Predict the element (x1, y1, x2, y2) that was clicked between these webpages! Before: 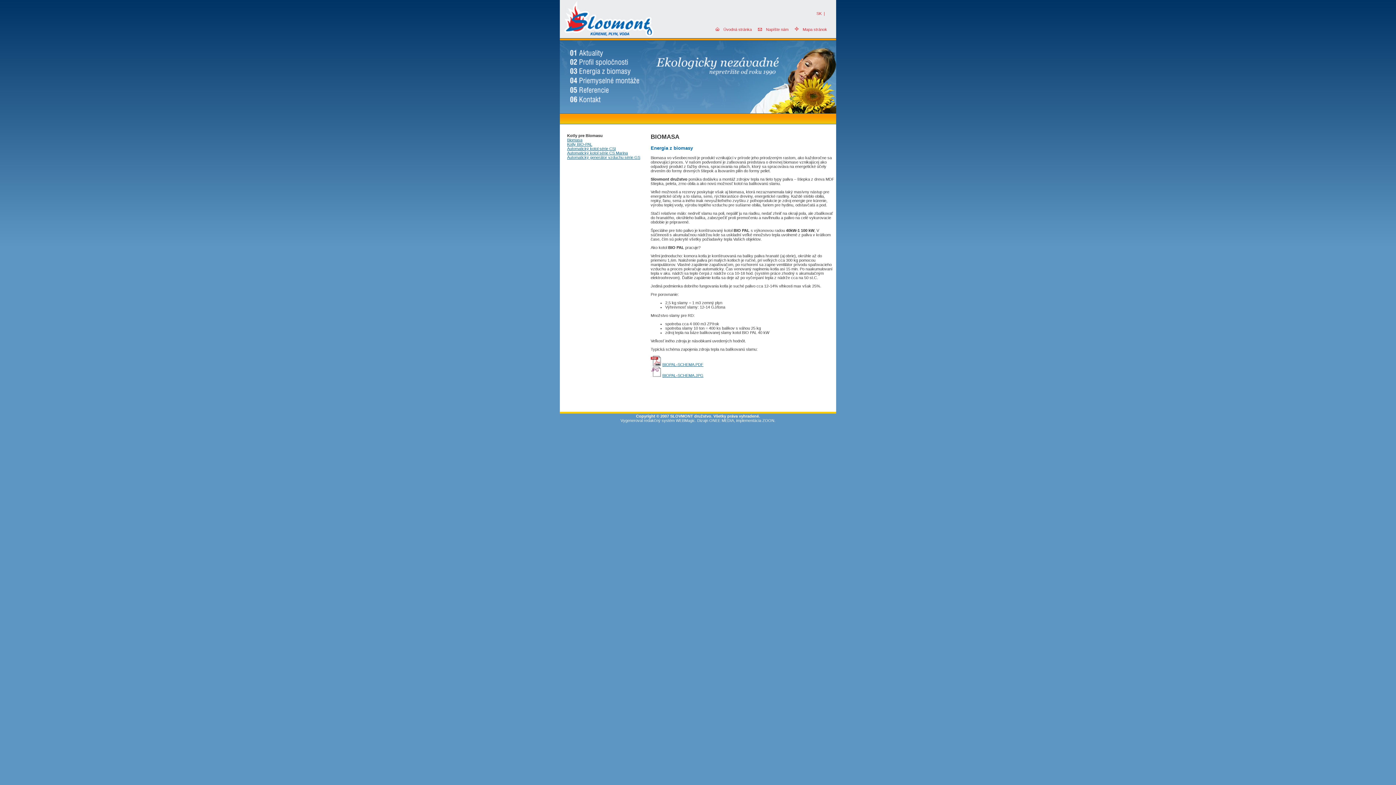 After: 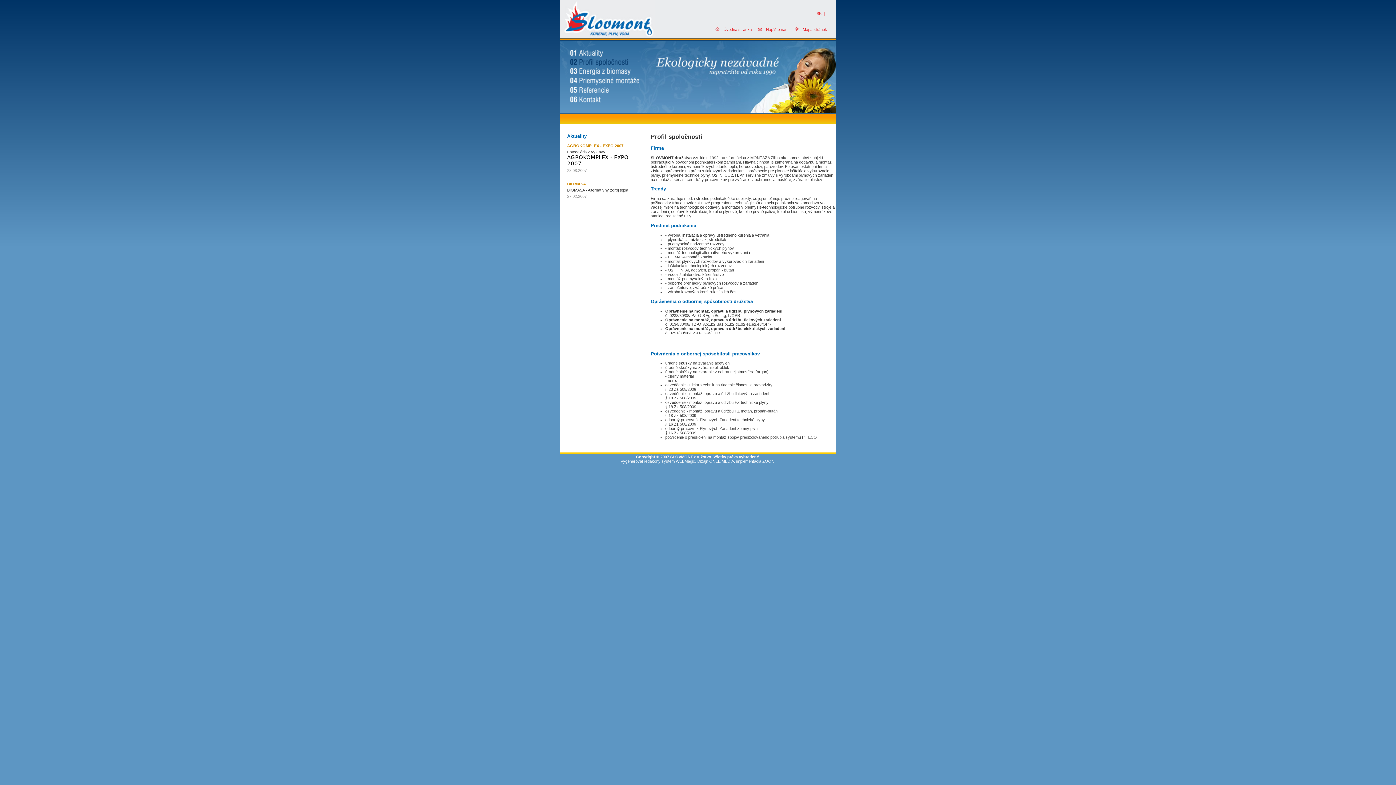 Action: bbox: (570, 63, 644, 68)